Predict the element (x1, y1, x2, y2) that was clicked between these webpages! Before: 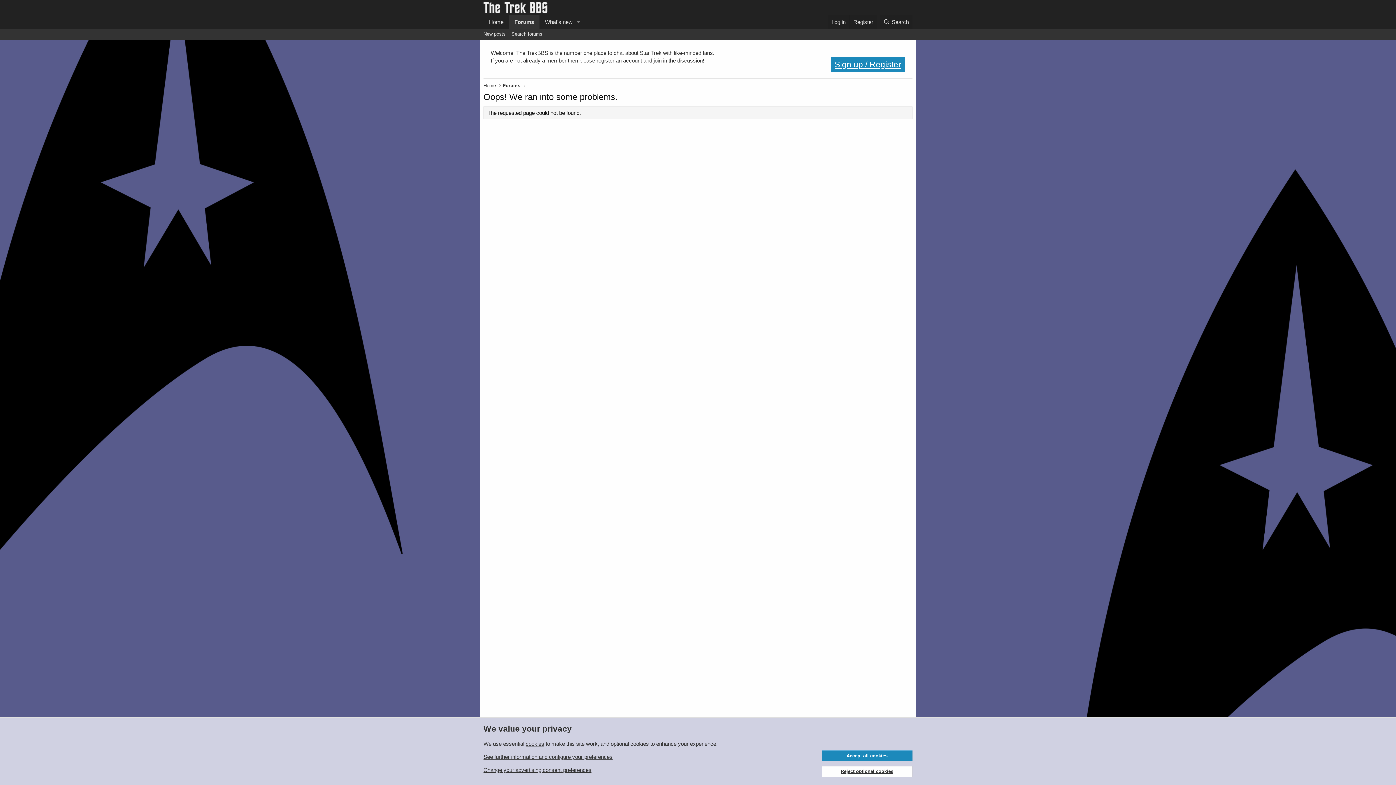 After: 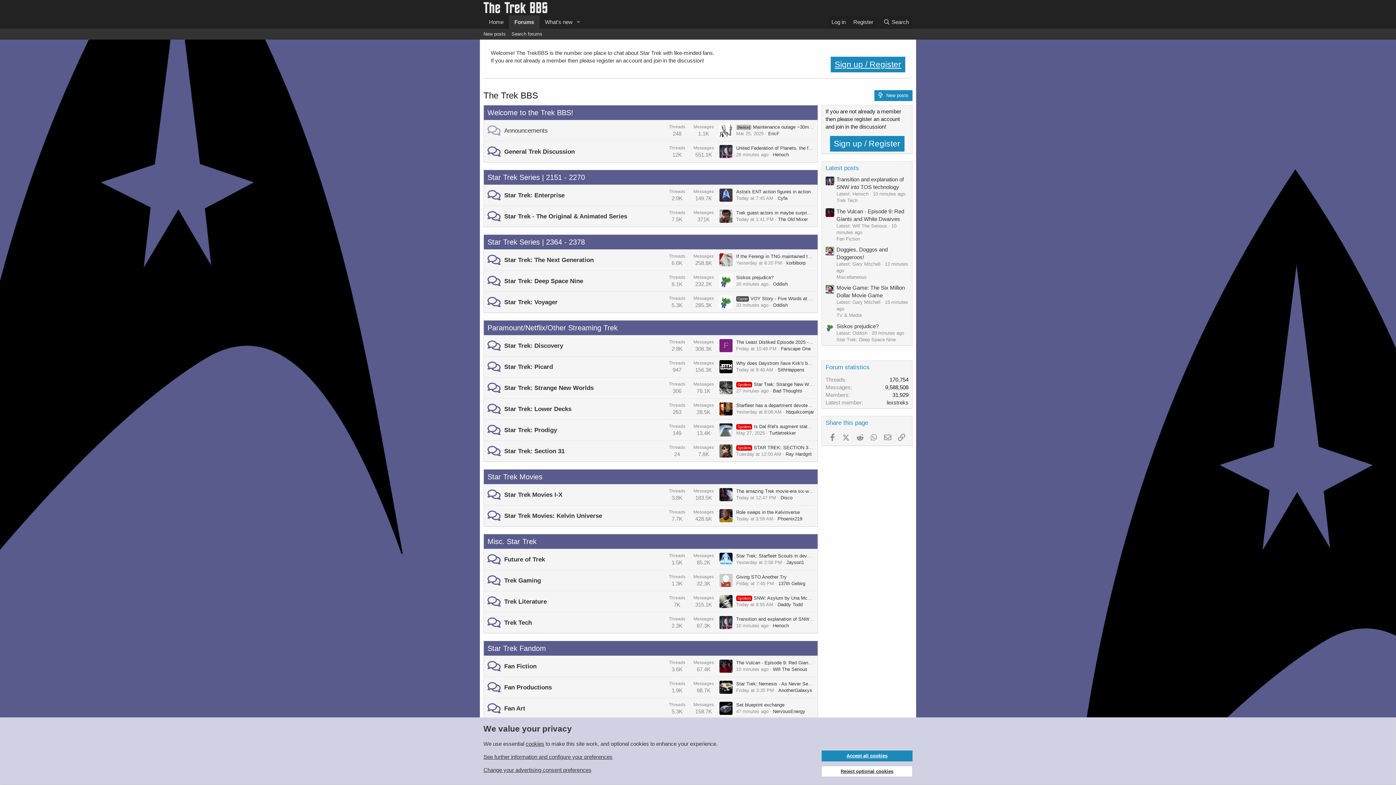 Action: label: Home bbox: (483, 15, 509, 28)